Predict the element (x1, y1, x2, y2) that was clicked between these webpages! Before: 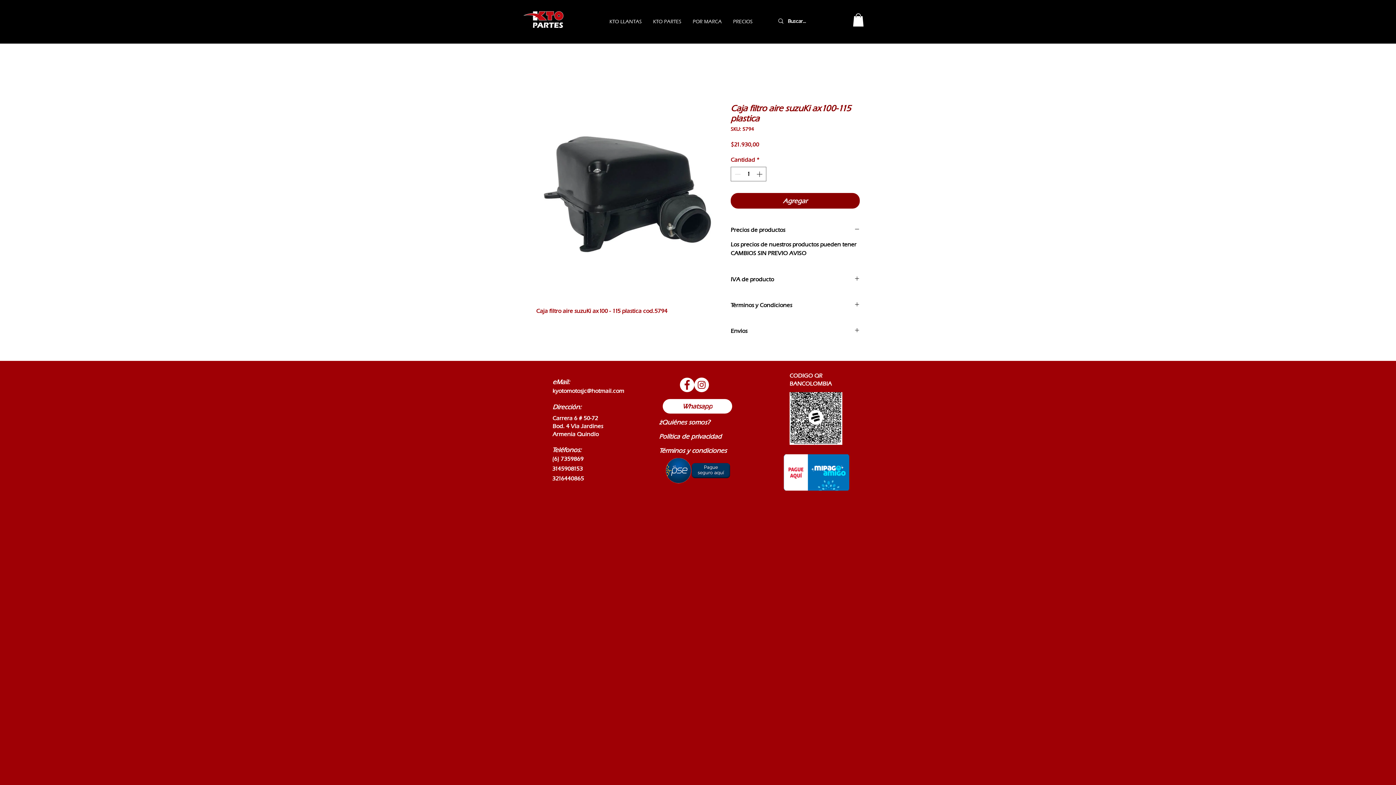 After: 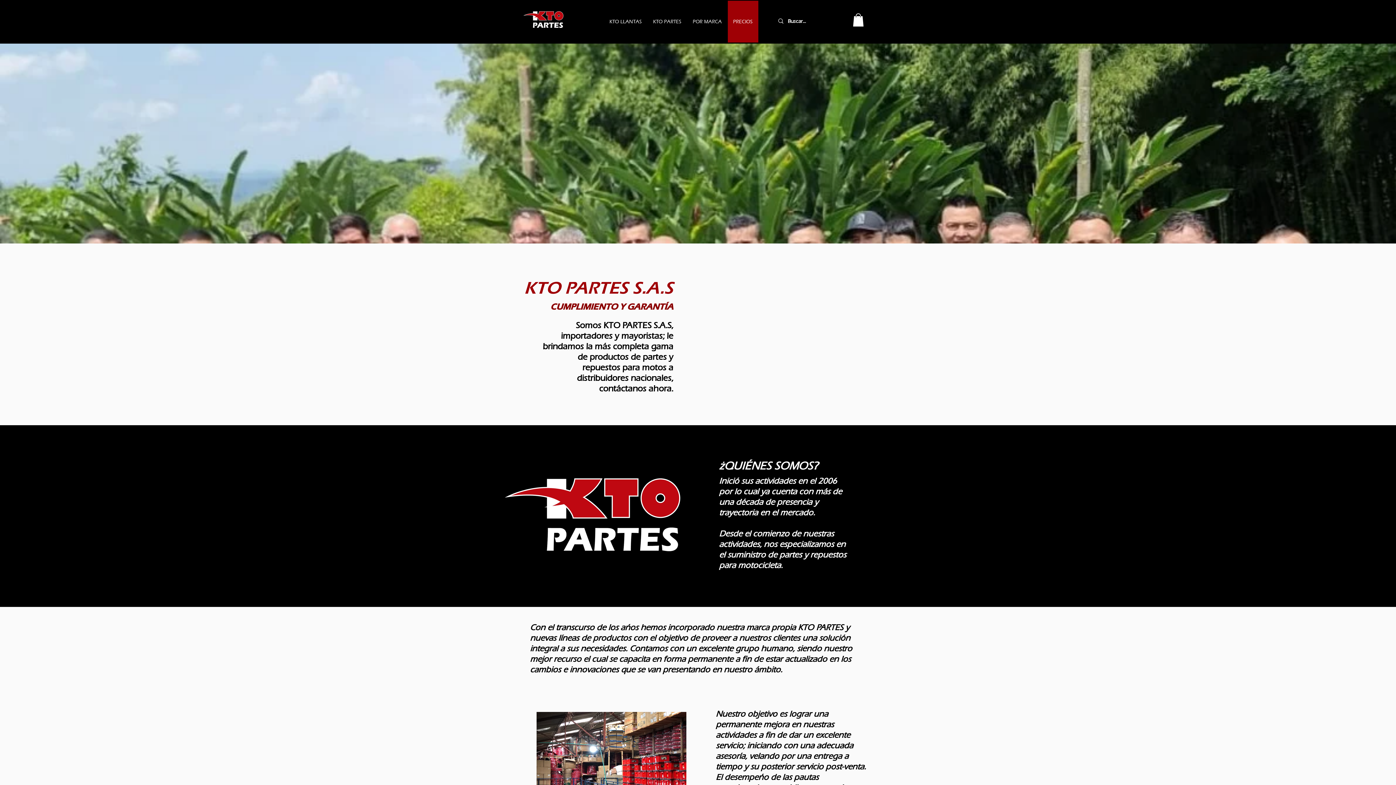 Action: bbox: (659, 418, 710, 426) label: ¿Quiénes somos?